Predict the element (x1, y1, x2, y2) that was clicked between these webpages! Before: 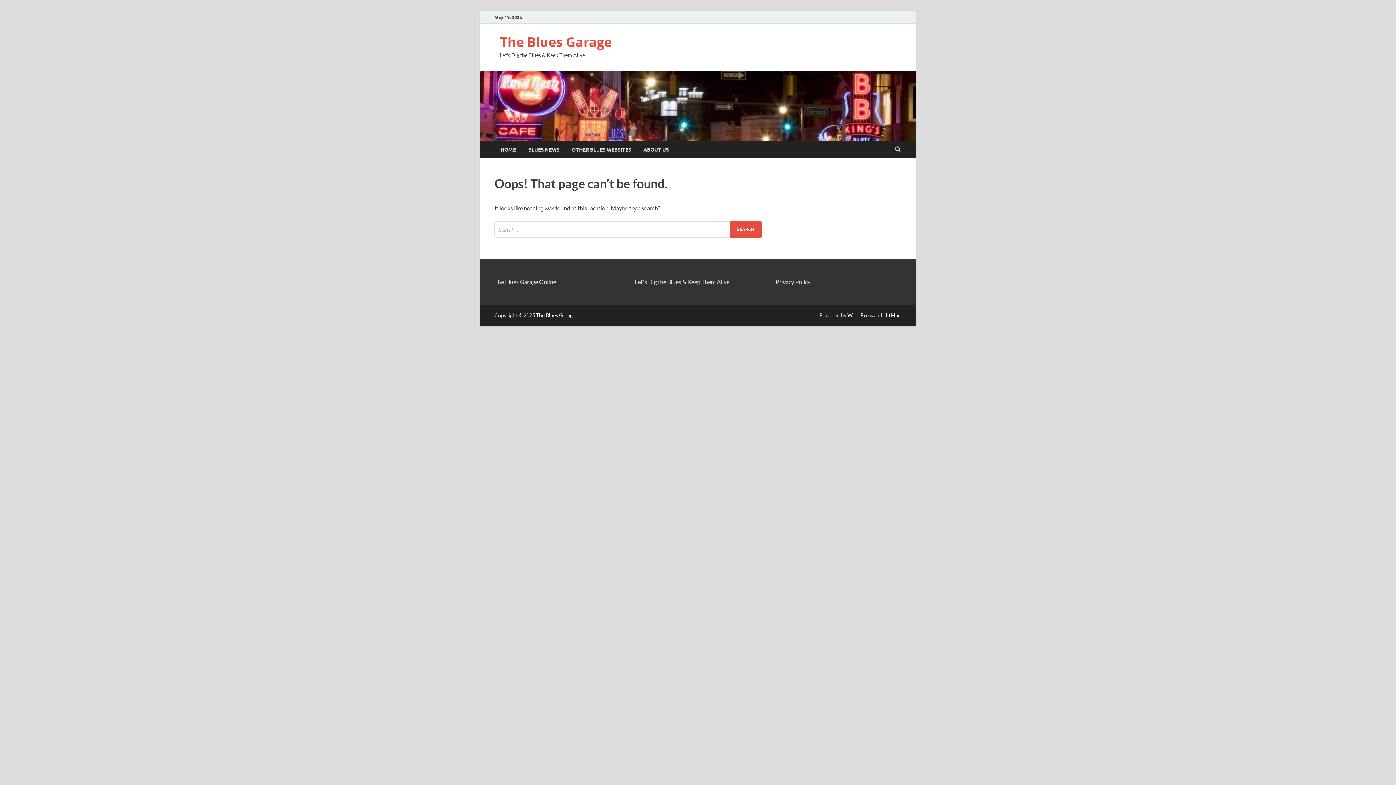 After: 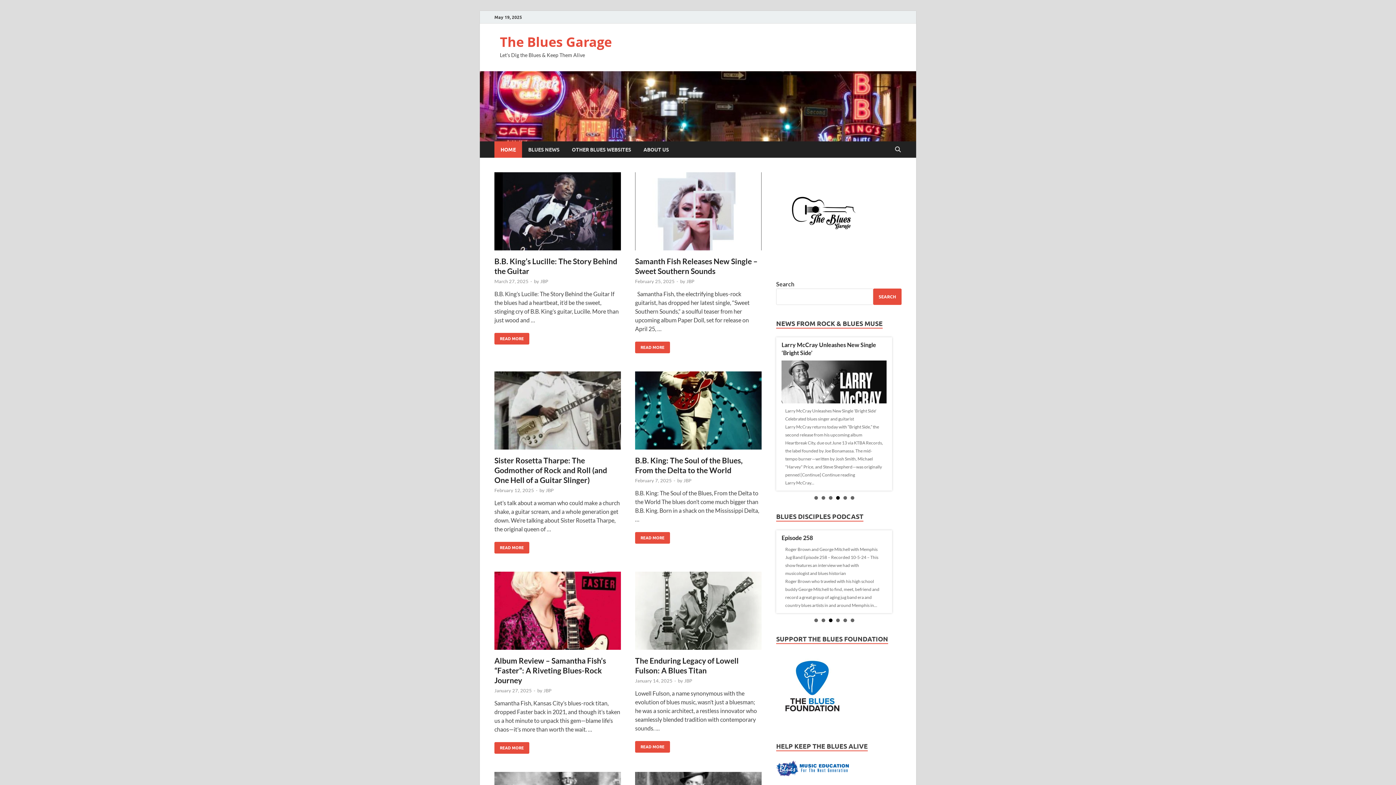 Action: label: Let's Dig the Blues & Keep Them Alive bbox: (635, 278, 729, 285)